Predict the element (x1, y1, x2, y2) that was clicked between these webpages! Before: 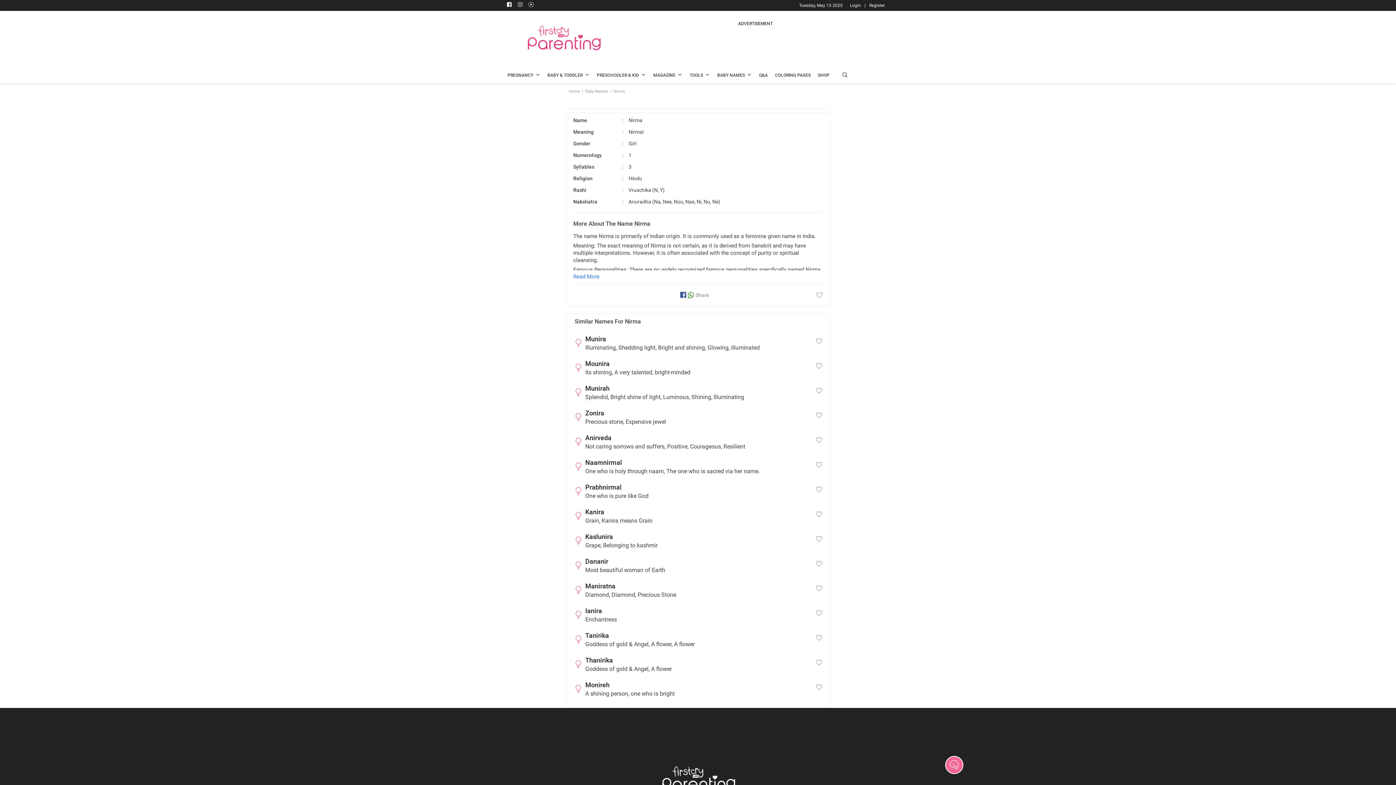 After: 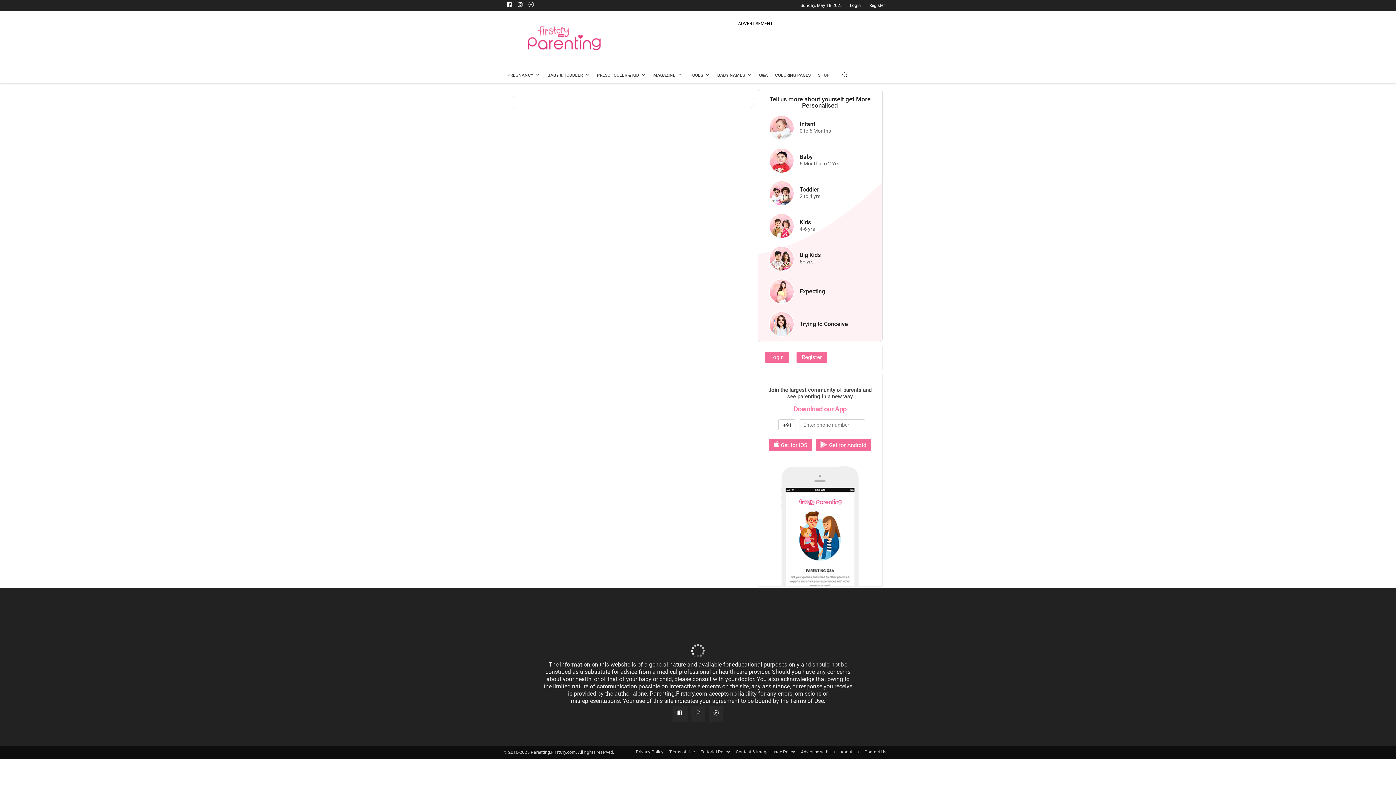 Action: bbox: (569, 89, 580, 93) label: Home